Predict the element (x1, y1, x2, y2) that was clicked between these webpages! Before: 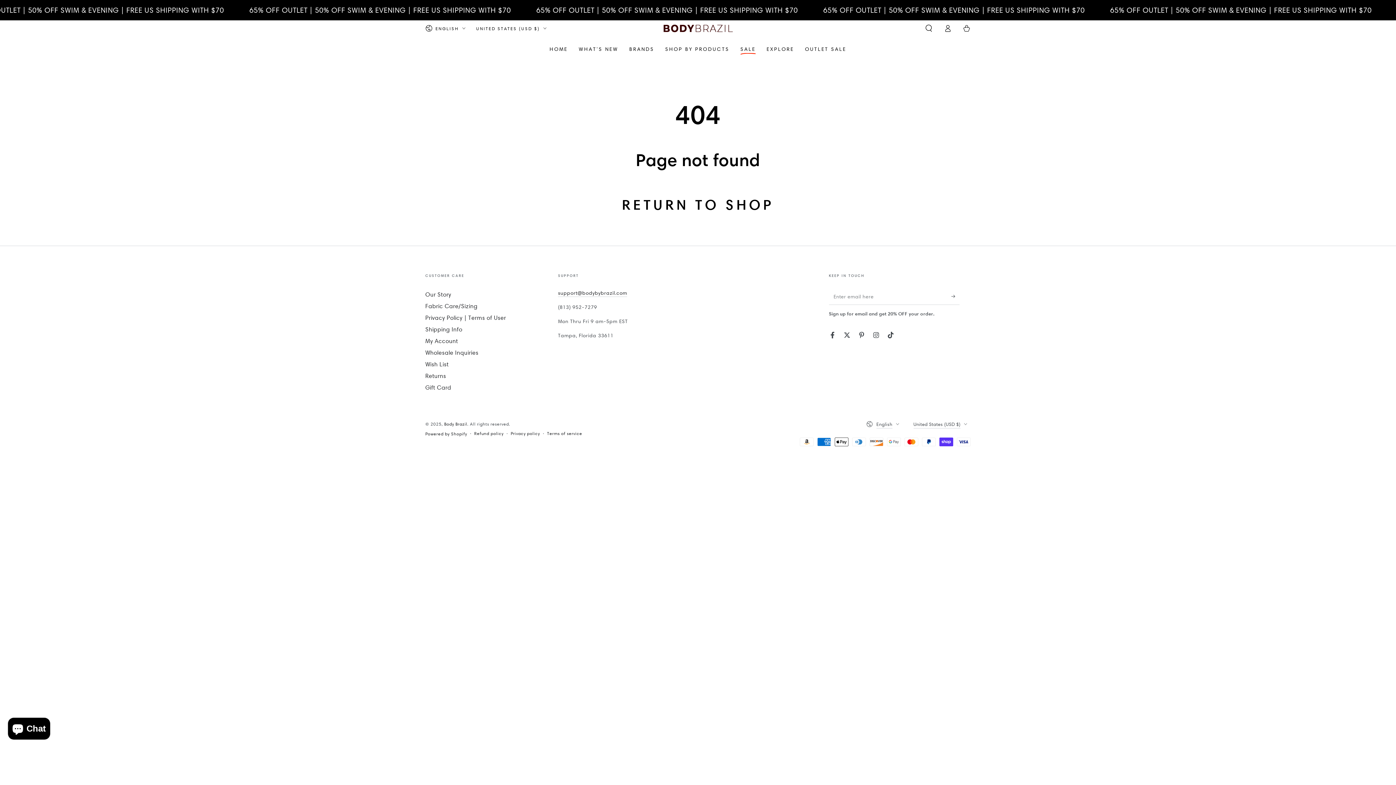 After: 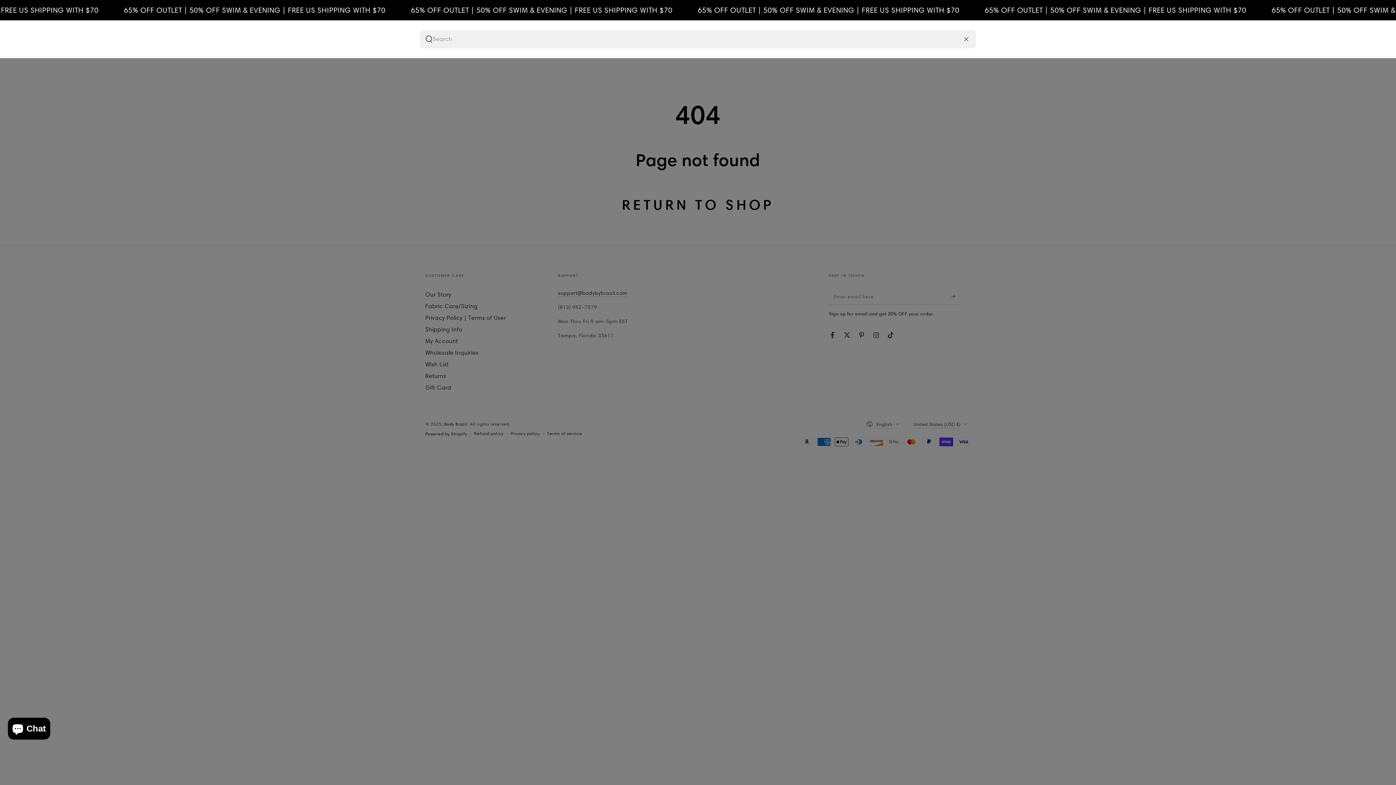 Action: bbox: (919, 20, 938, 36) label: Search our site